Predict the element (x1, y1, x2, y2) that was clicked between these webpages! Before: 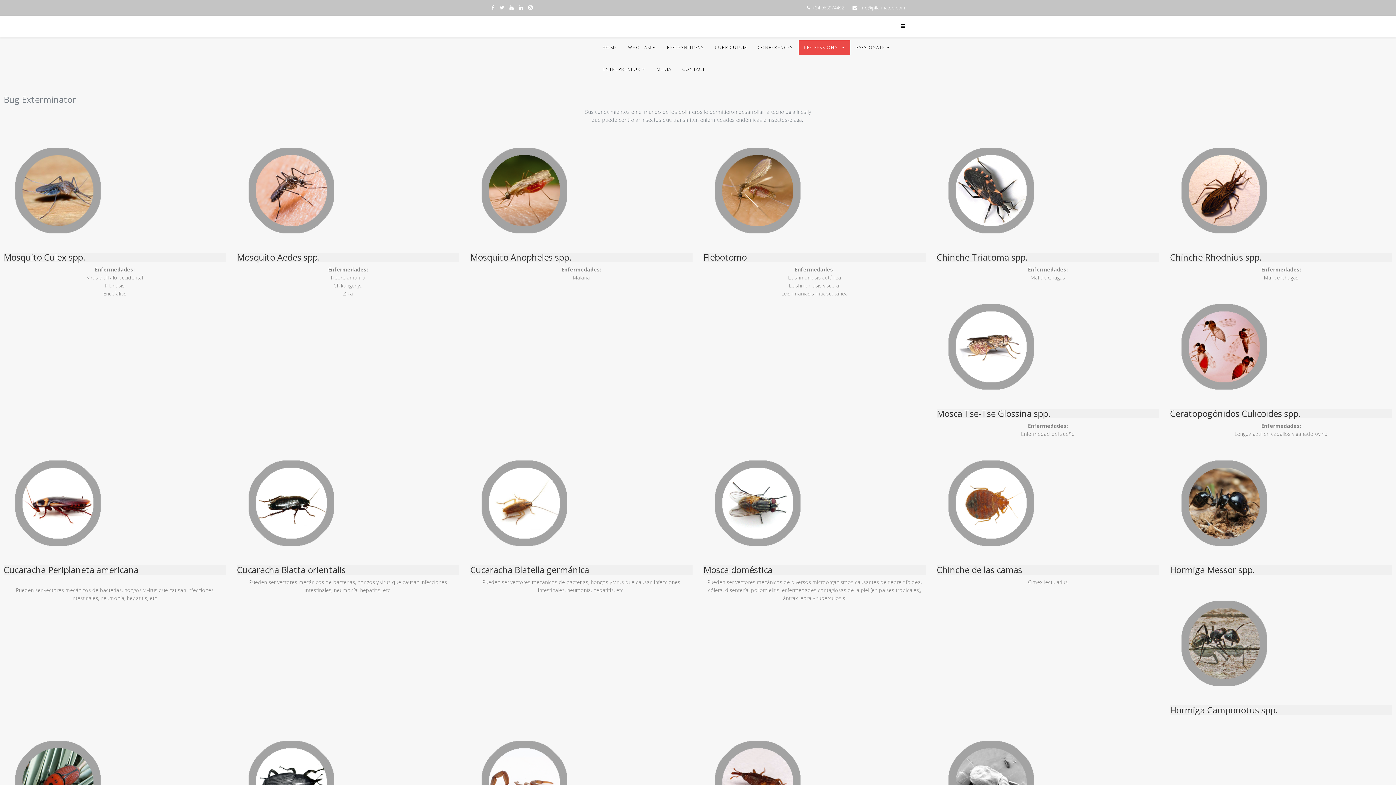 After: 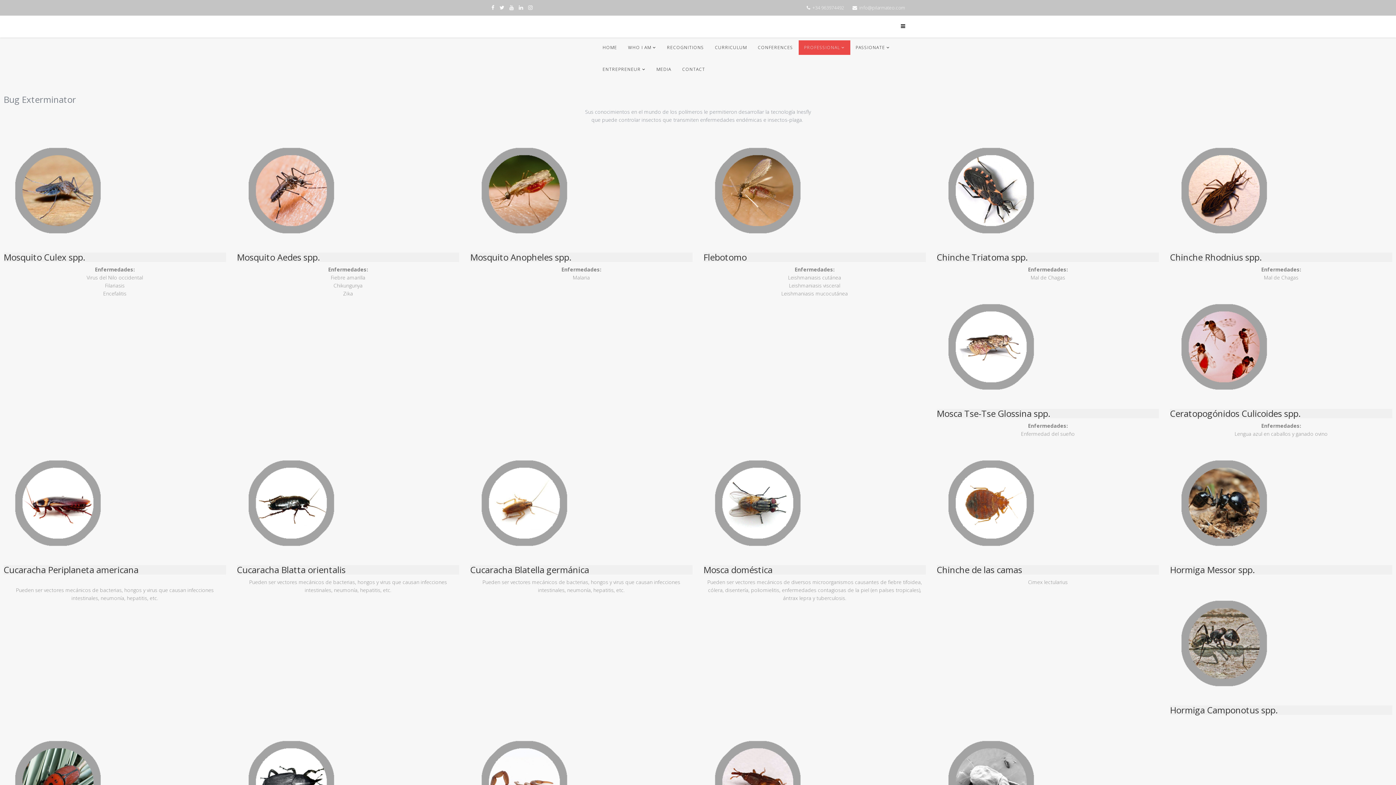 Action: label: Cucaracha Periplaneta americana bbox: (3, 565, 226, 574)